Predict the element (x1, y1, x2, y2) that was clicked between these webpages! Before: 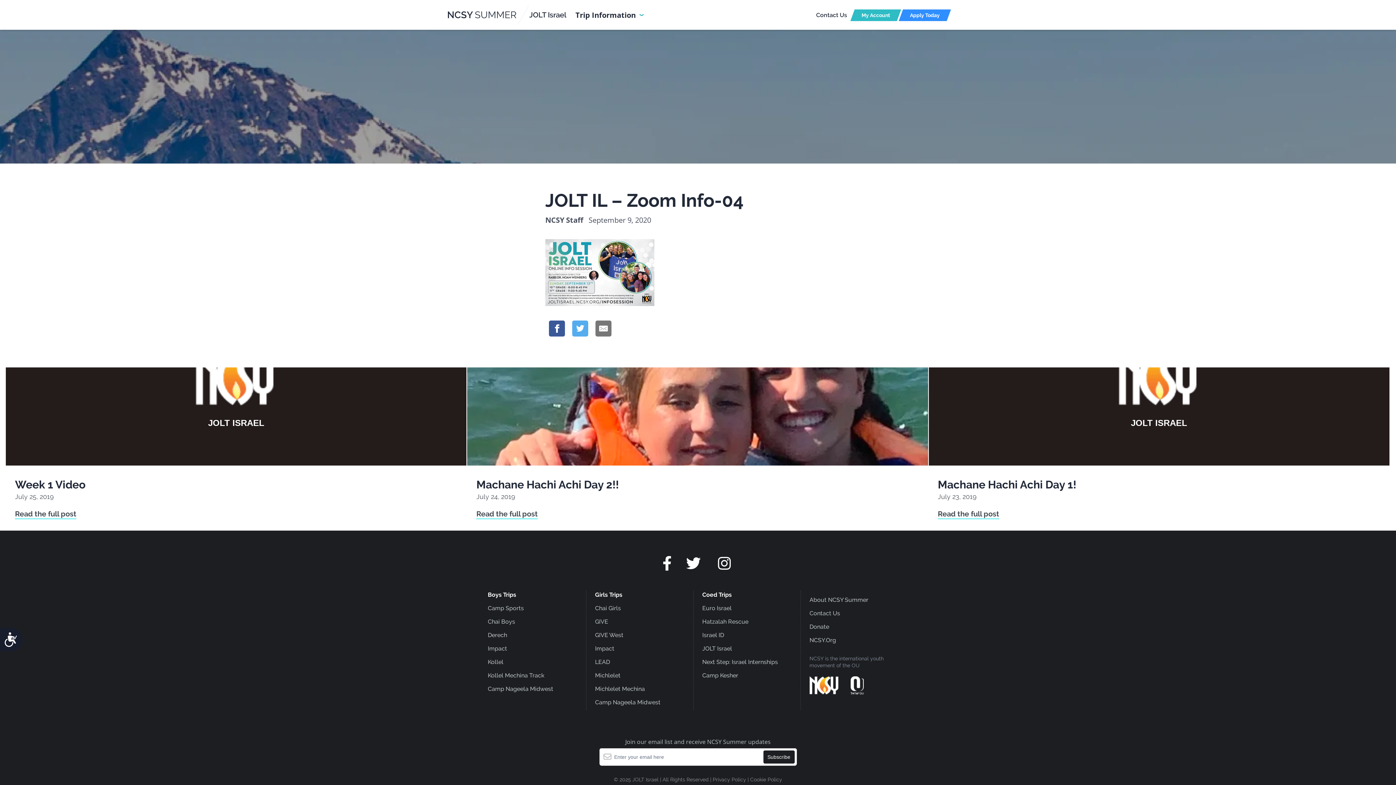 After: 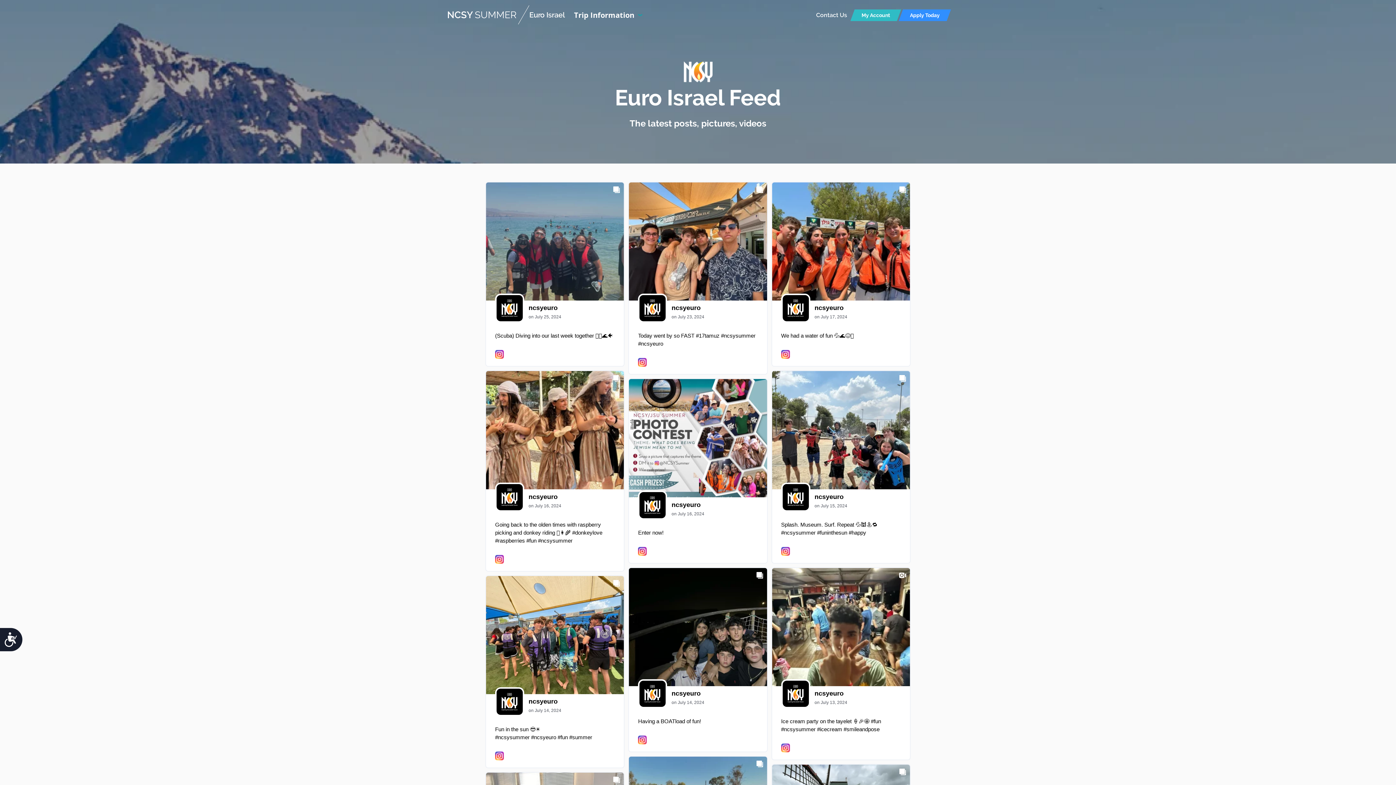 Action: bbox: (702, 605, 731, 612) label: Euro Israel